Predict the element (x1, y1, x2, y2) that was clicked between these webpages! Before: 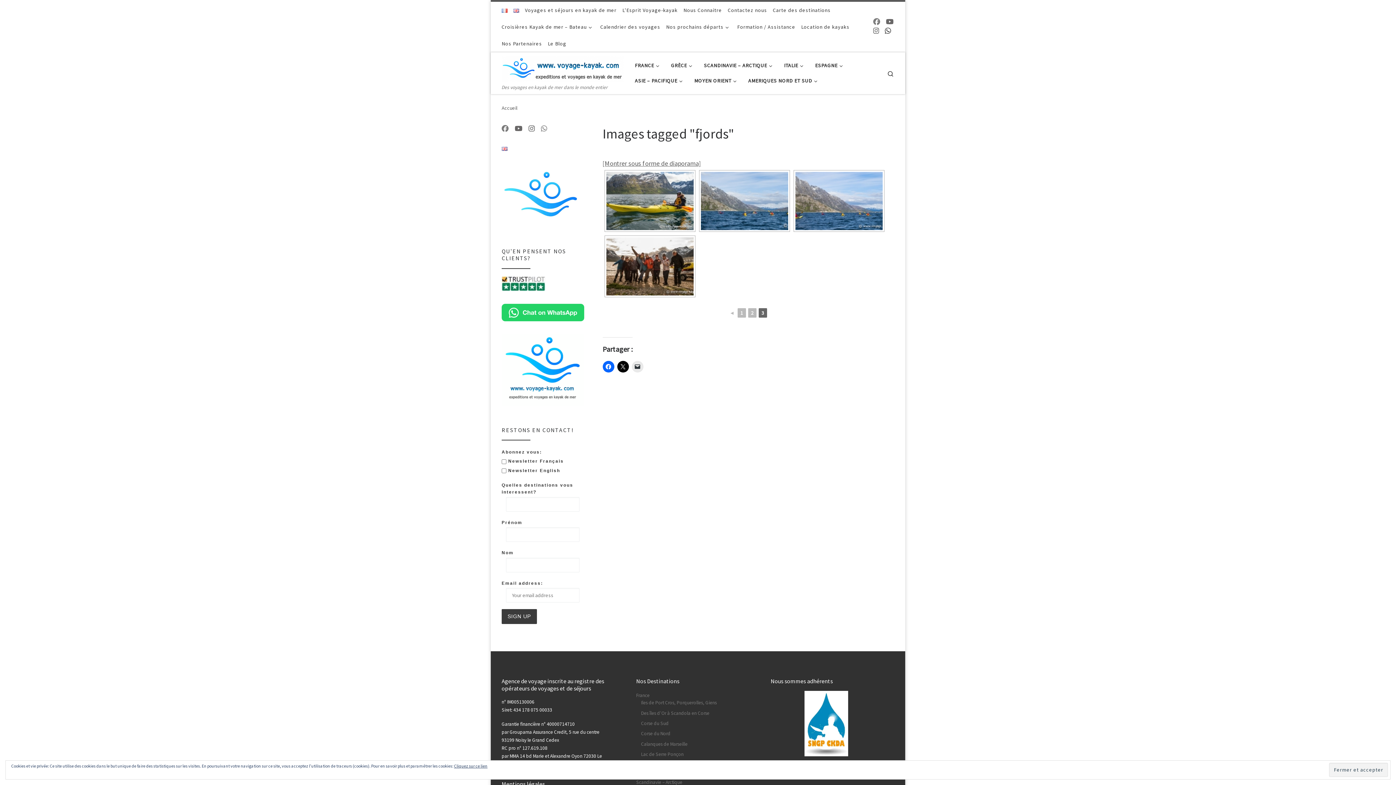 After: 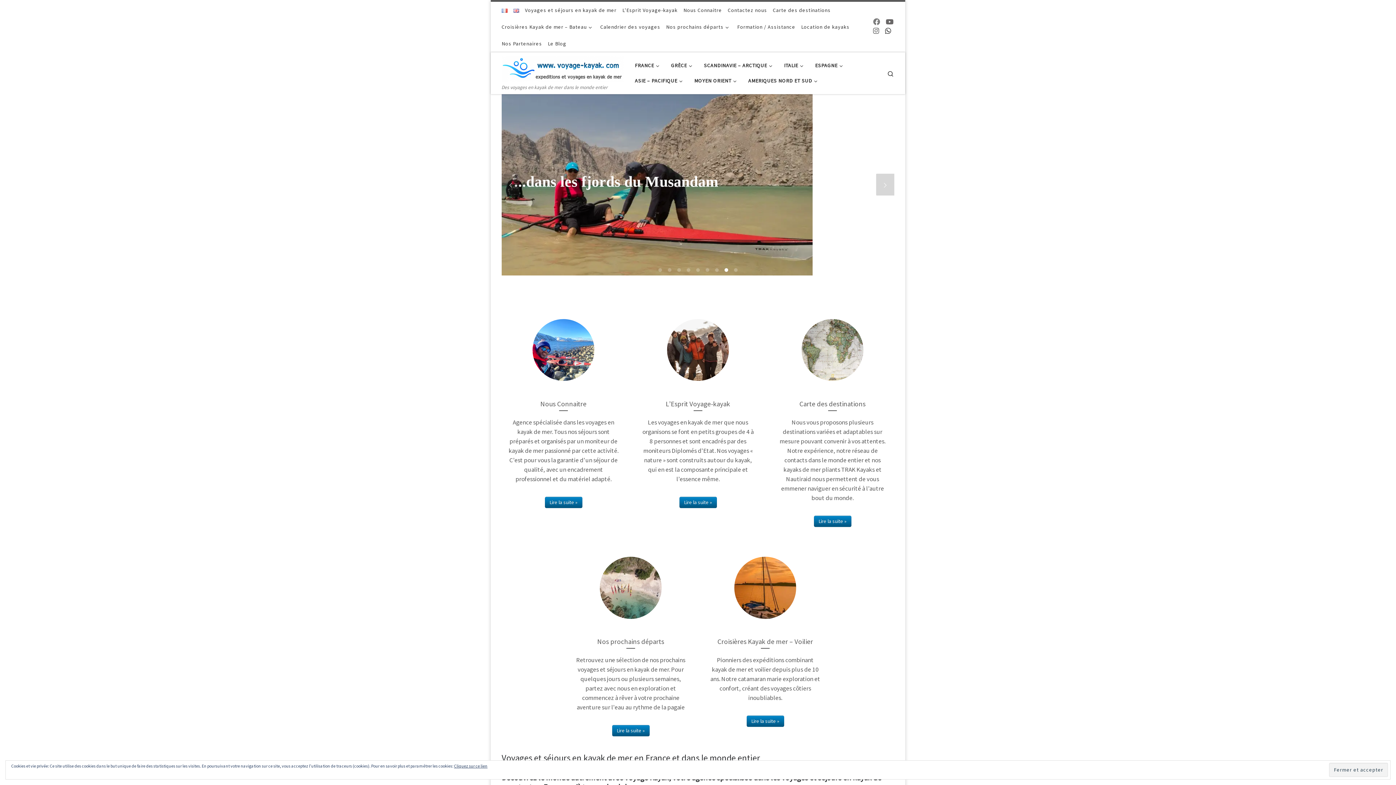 Action: bbox: (501, 366, 584, 373)